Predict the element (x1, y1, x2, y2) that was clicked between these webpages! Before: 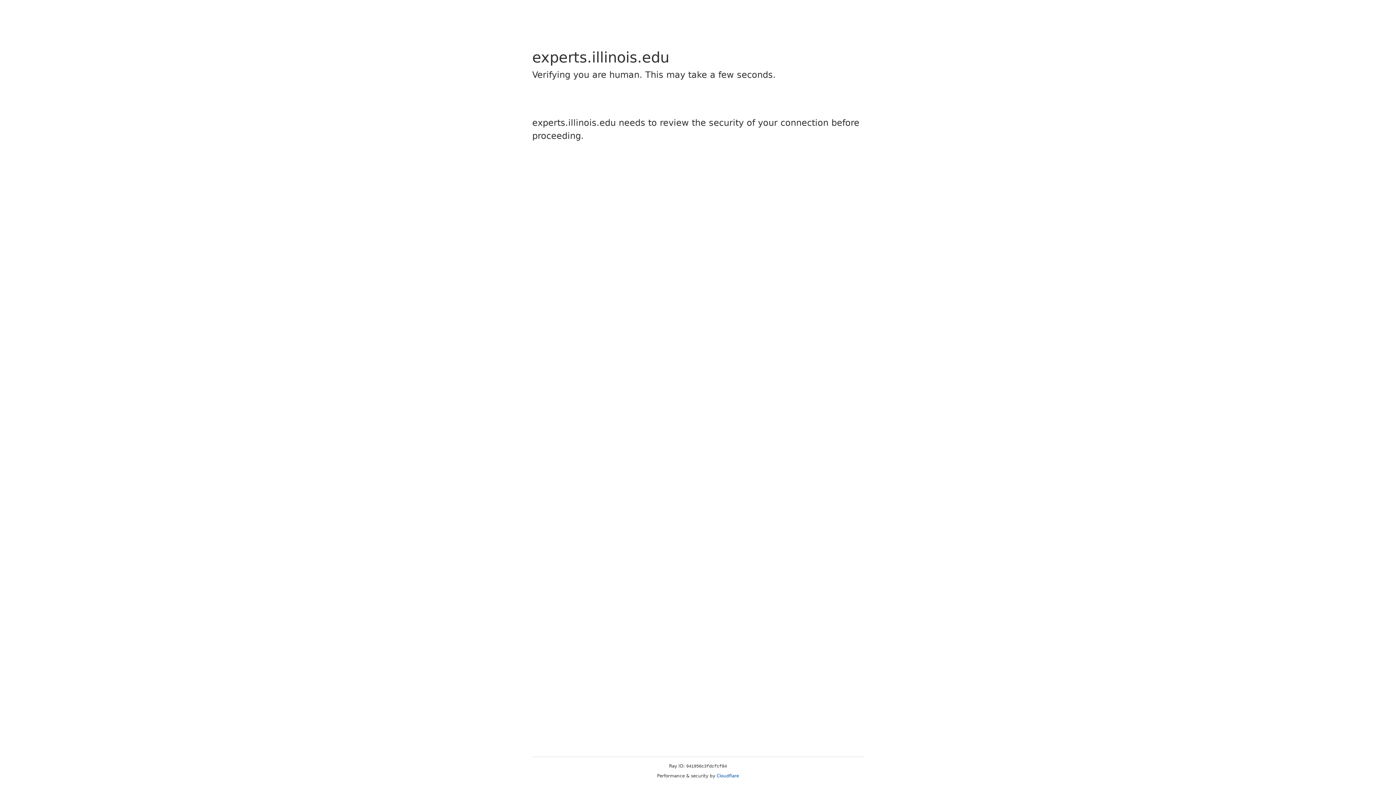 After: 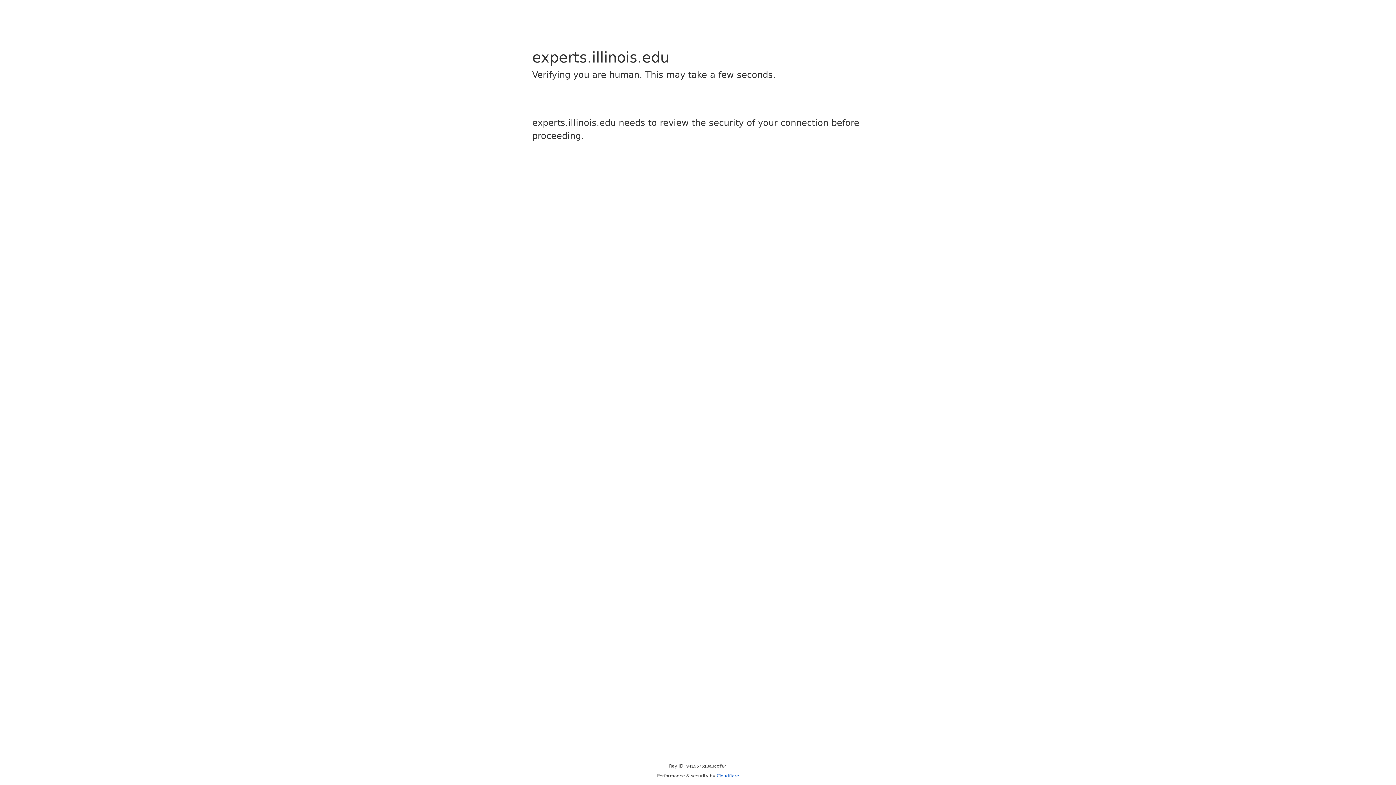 Action: label: Cloudflare bbox: (716, 773, 739, 778)